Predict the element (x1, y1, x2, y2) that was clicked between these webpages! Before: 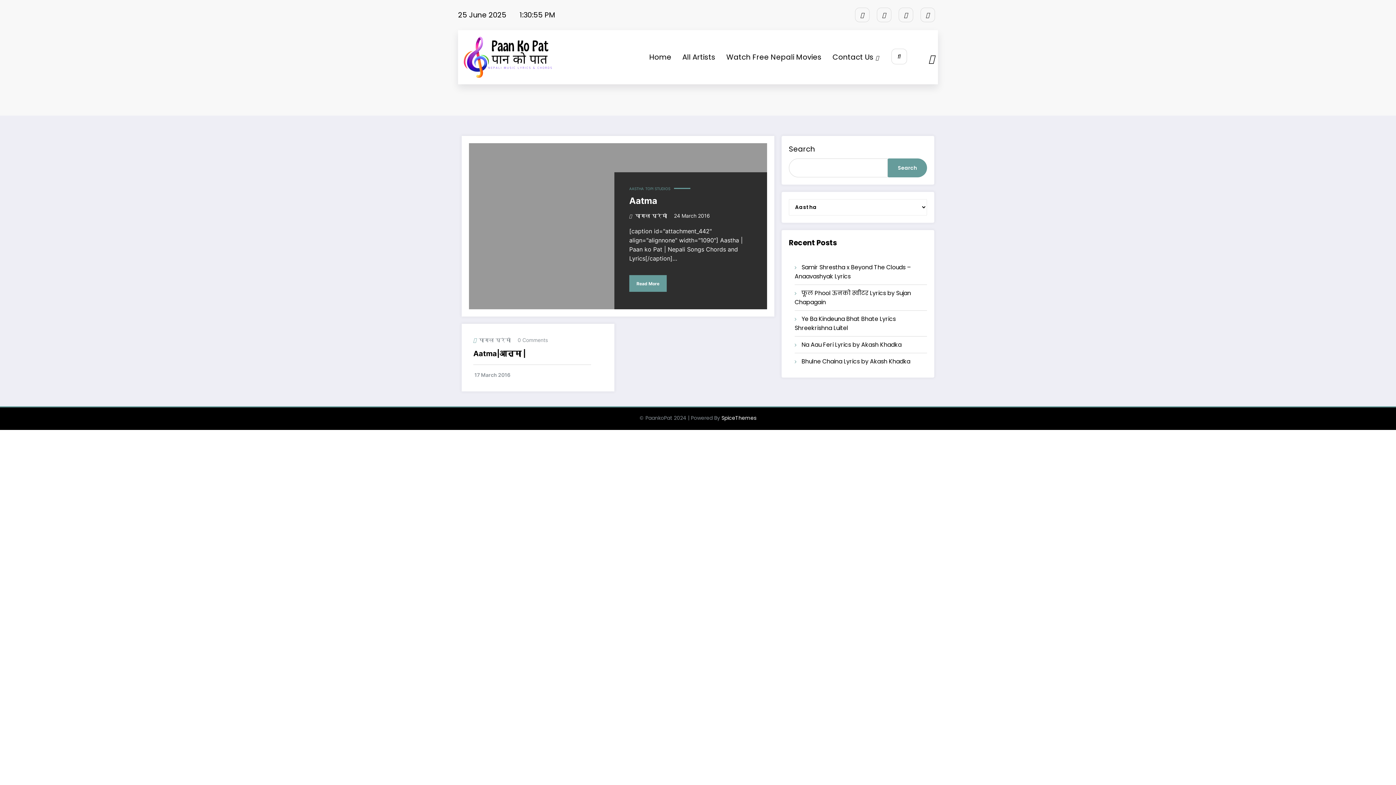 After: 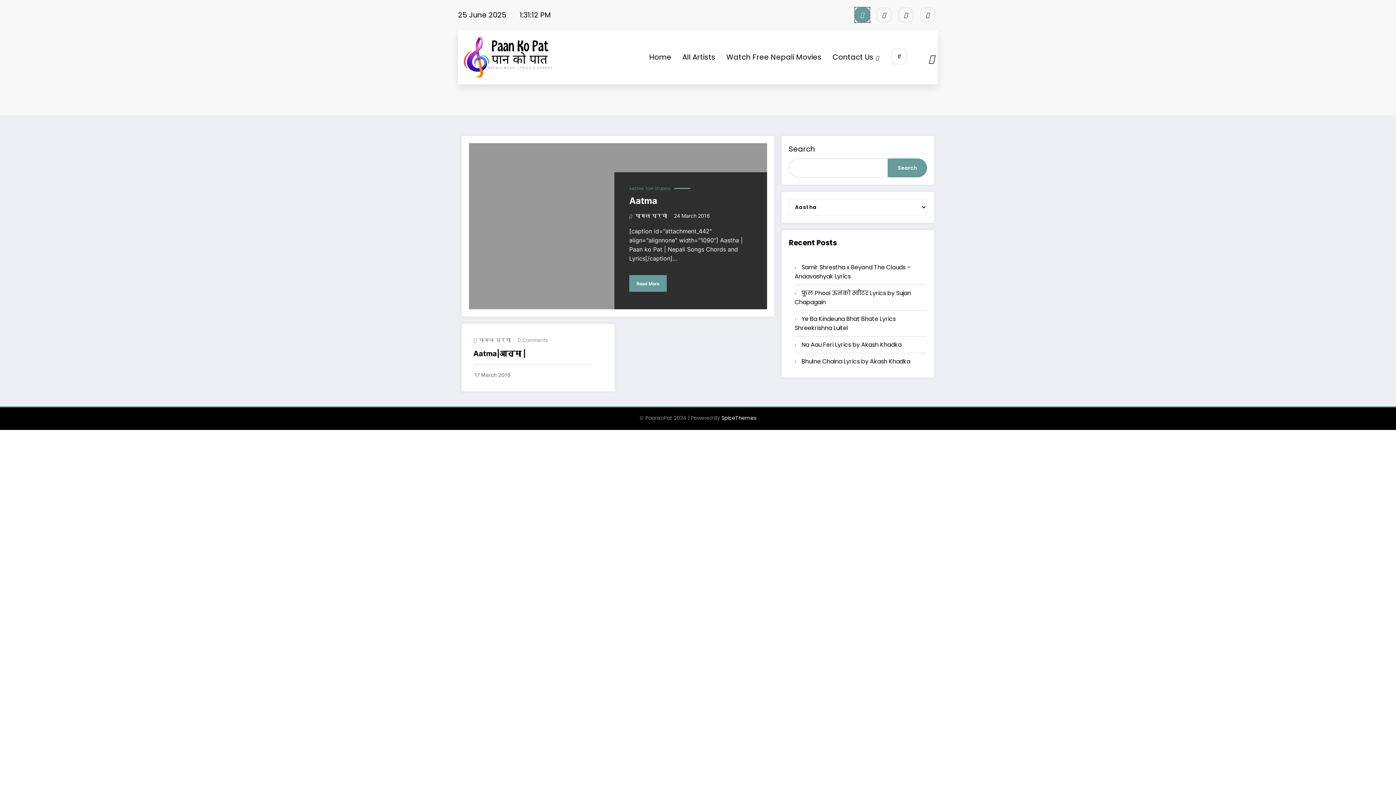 Action: bbox: (855, 7, 869, 22)